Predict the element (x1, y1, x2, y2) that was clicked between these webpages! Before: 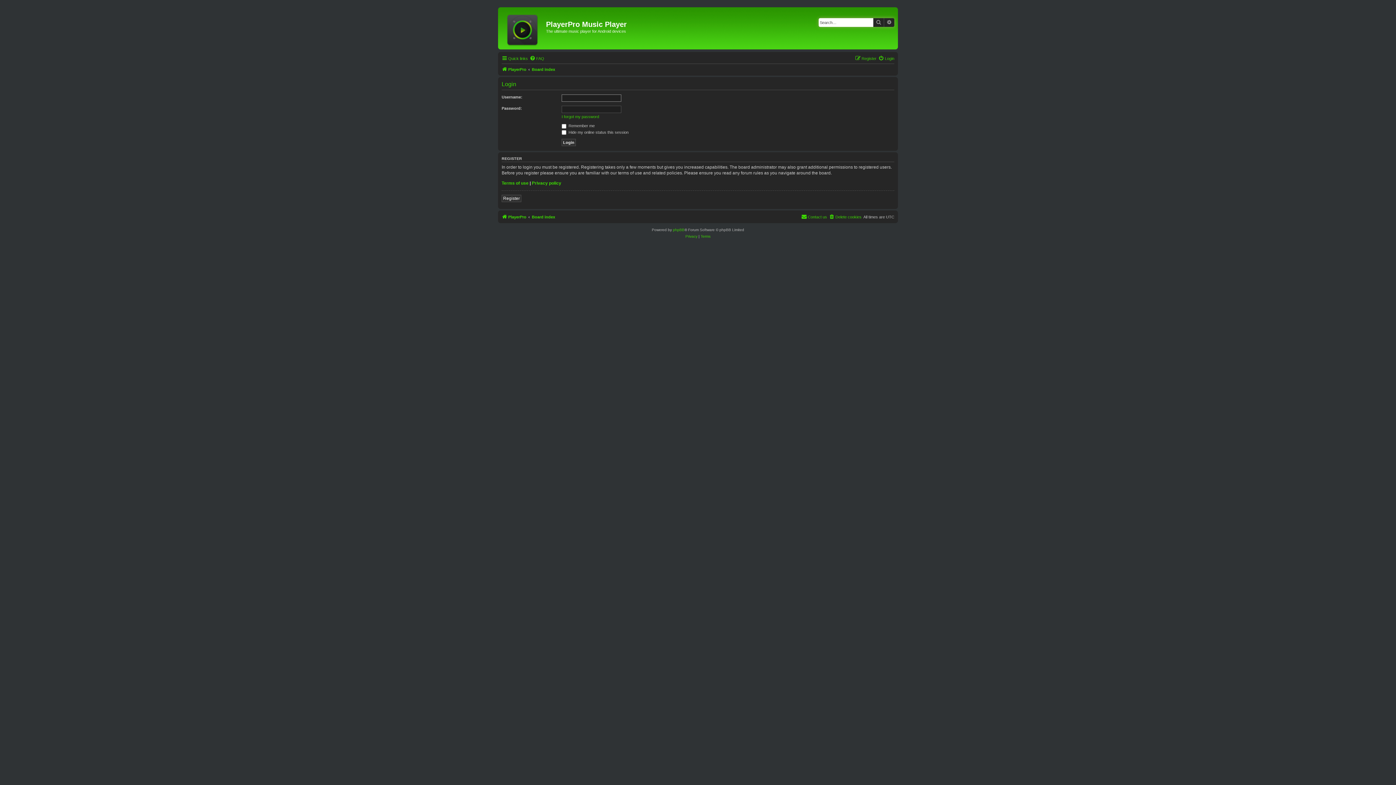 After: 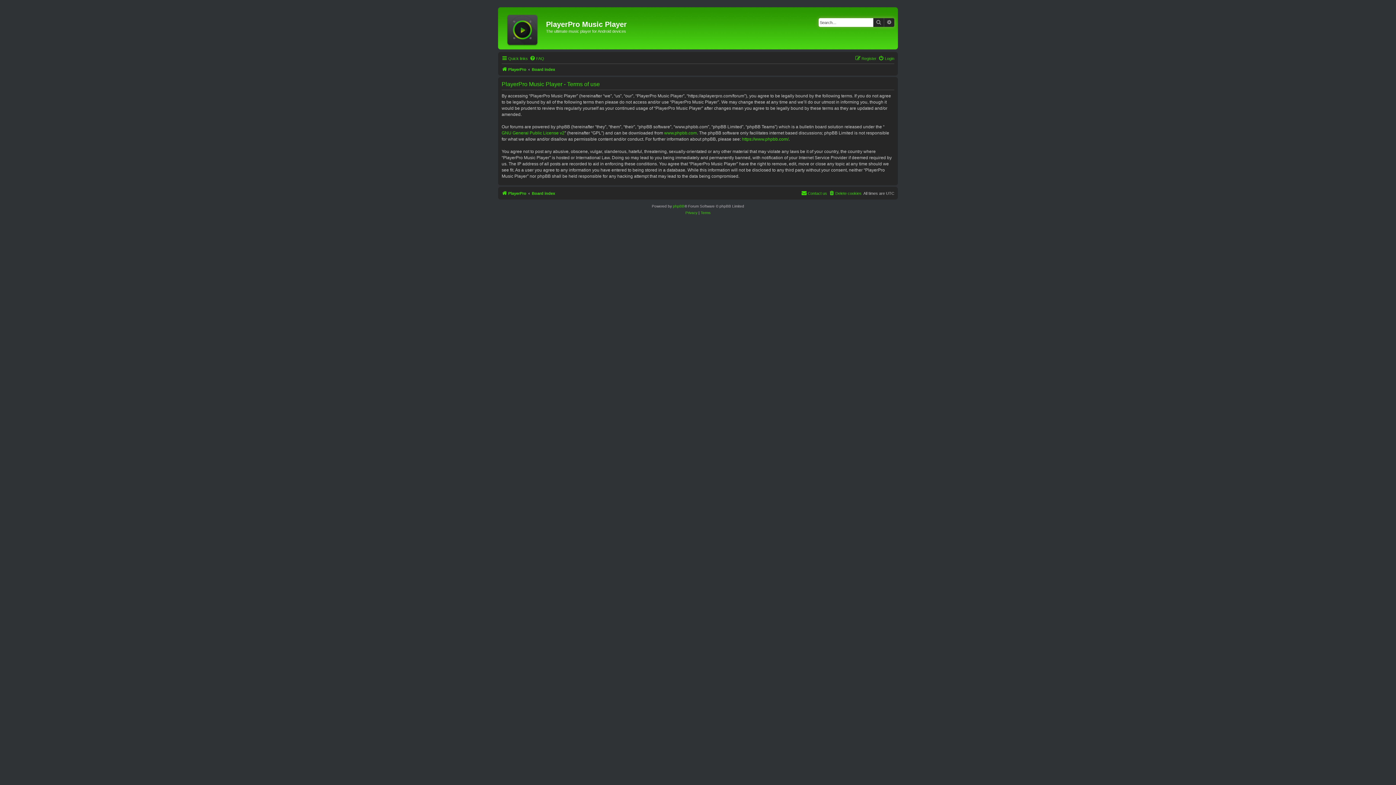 Action: label: Terms of use bbox: (501, 180, 528, 186)